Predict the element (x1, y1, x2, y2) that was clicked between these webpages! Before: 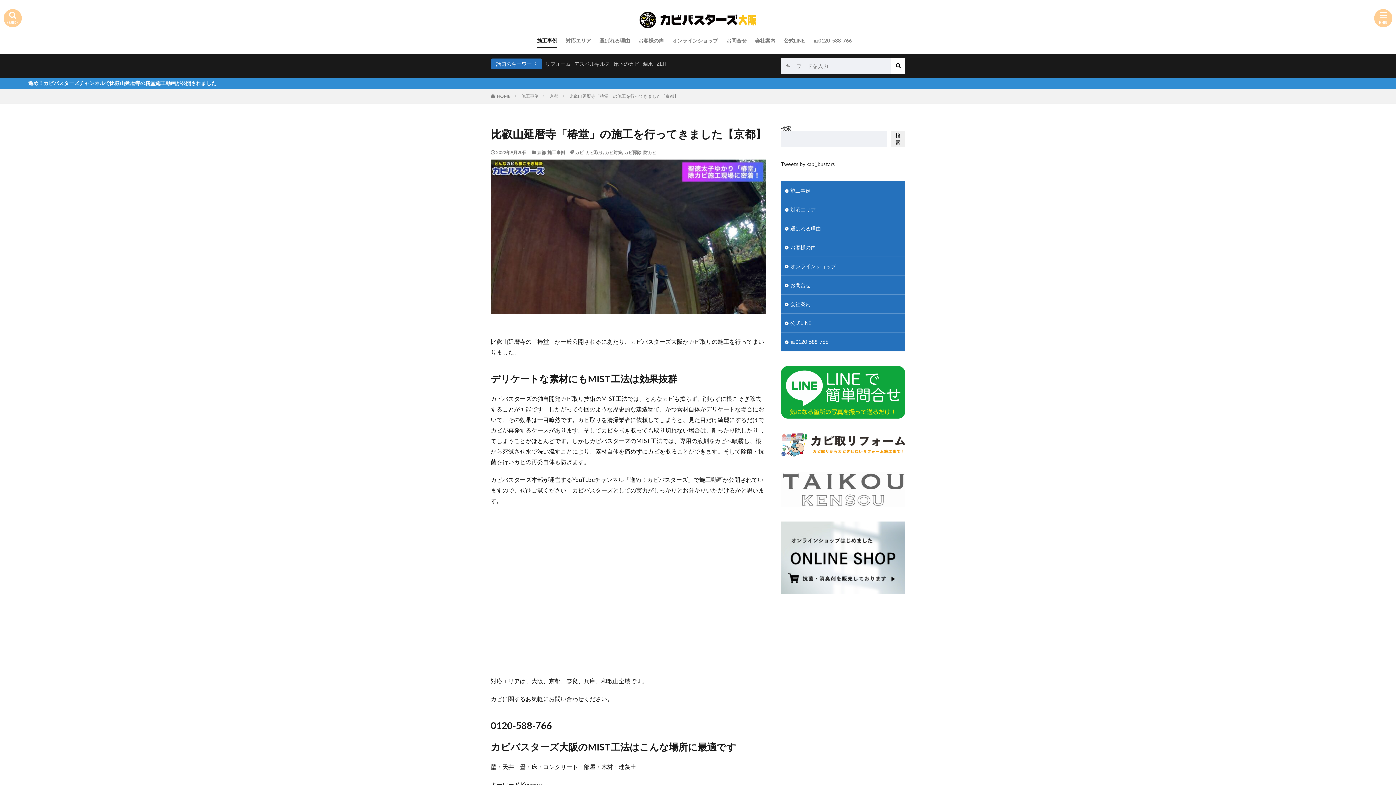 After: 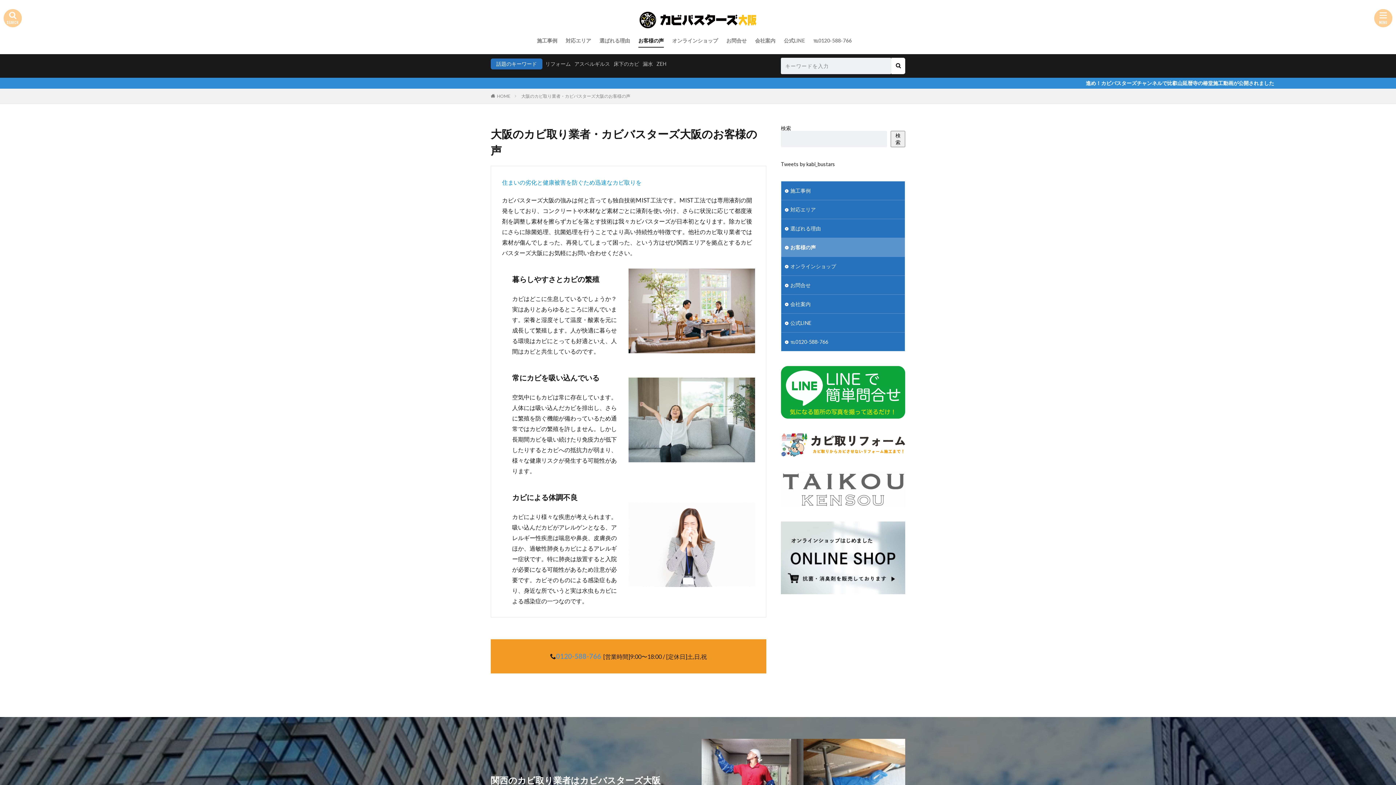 Action: label: お客様の声 bbox: (638, 34, 664, 46)